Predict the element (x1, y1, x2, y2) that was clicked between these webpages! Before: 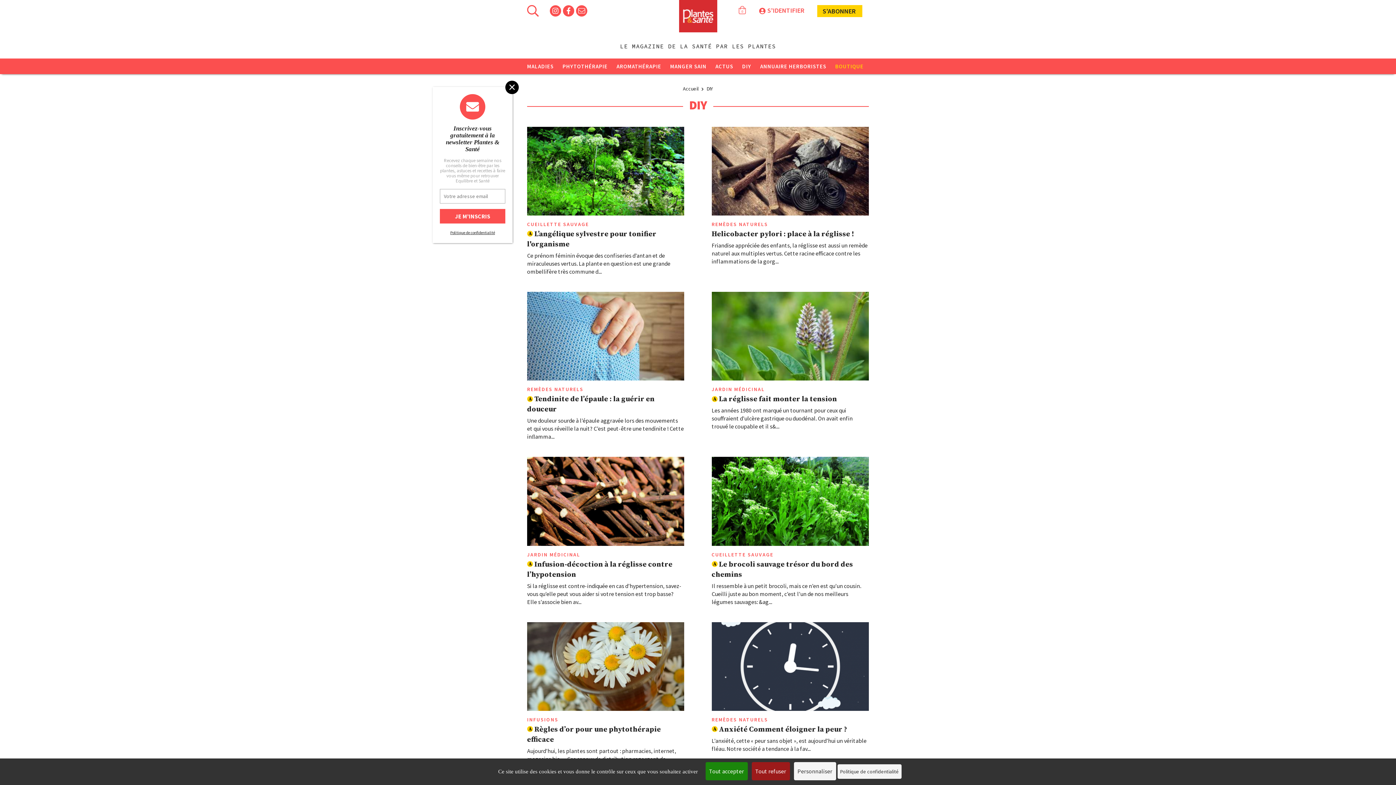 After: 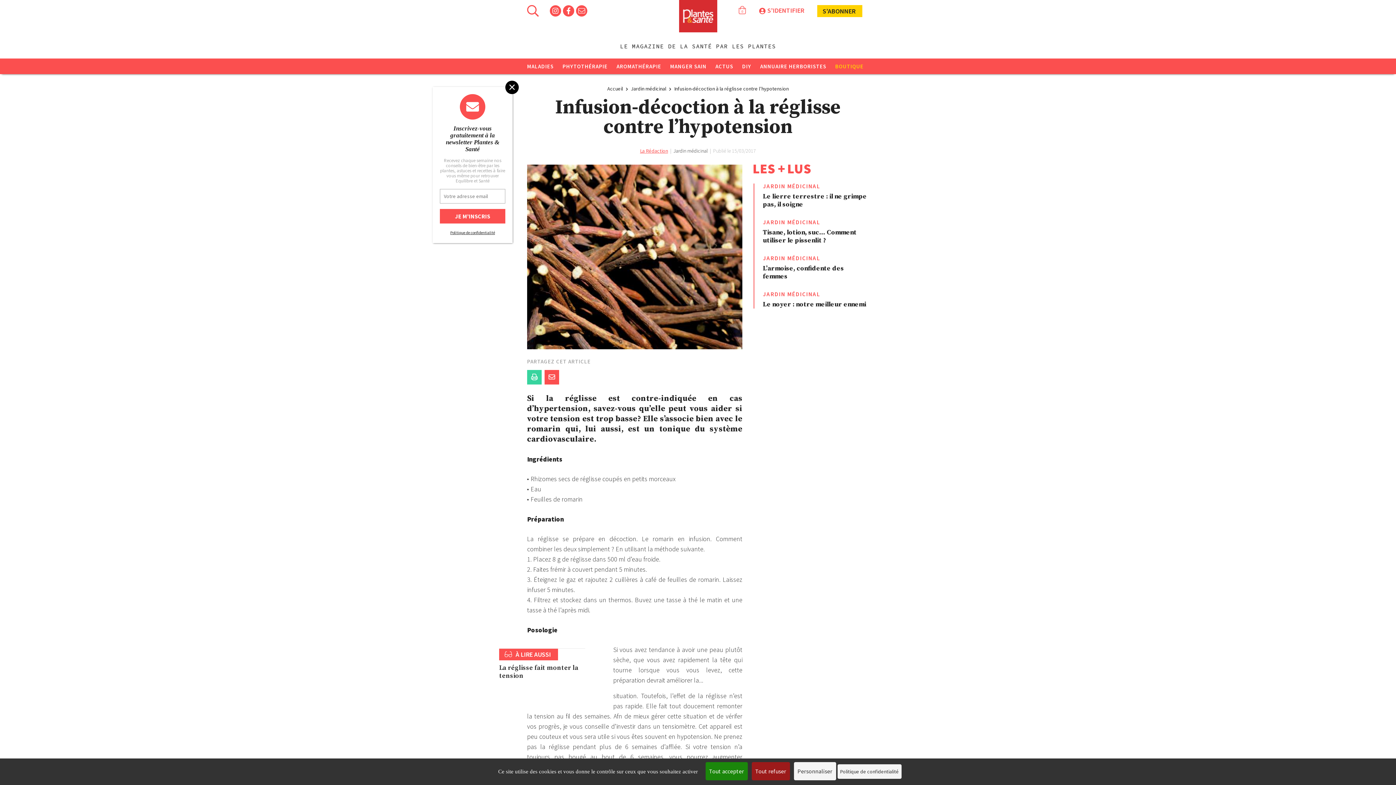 Action: bbox: (527, 457, 684, 546)